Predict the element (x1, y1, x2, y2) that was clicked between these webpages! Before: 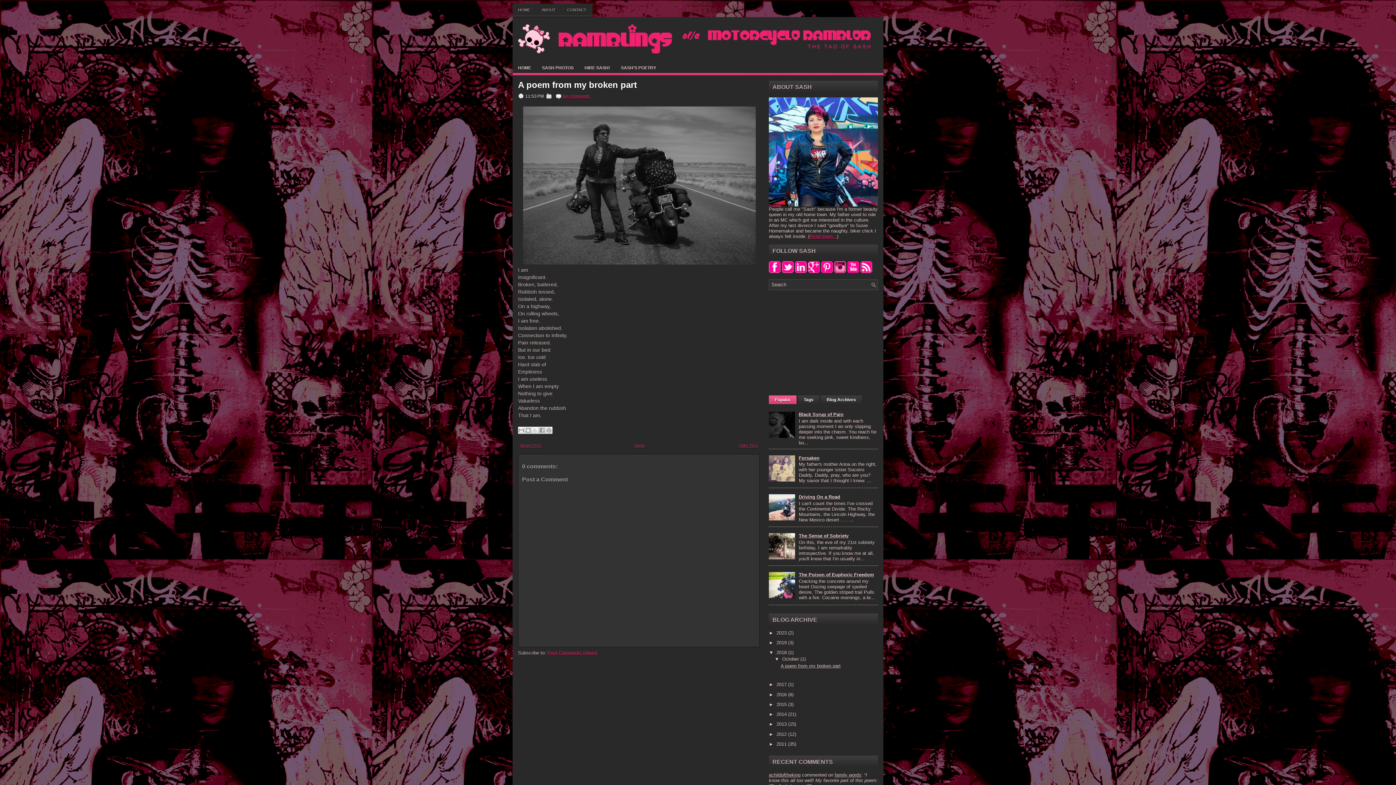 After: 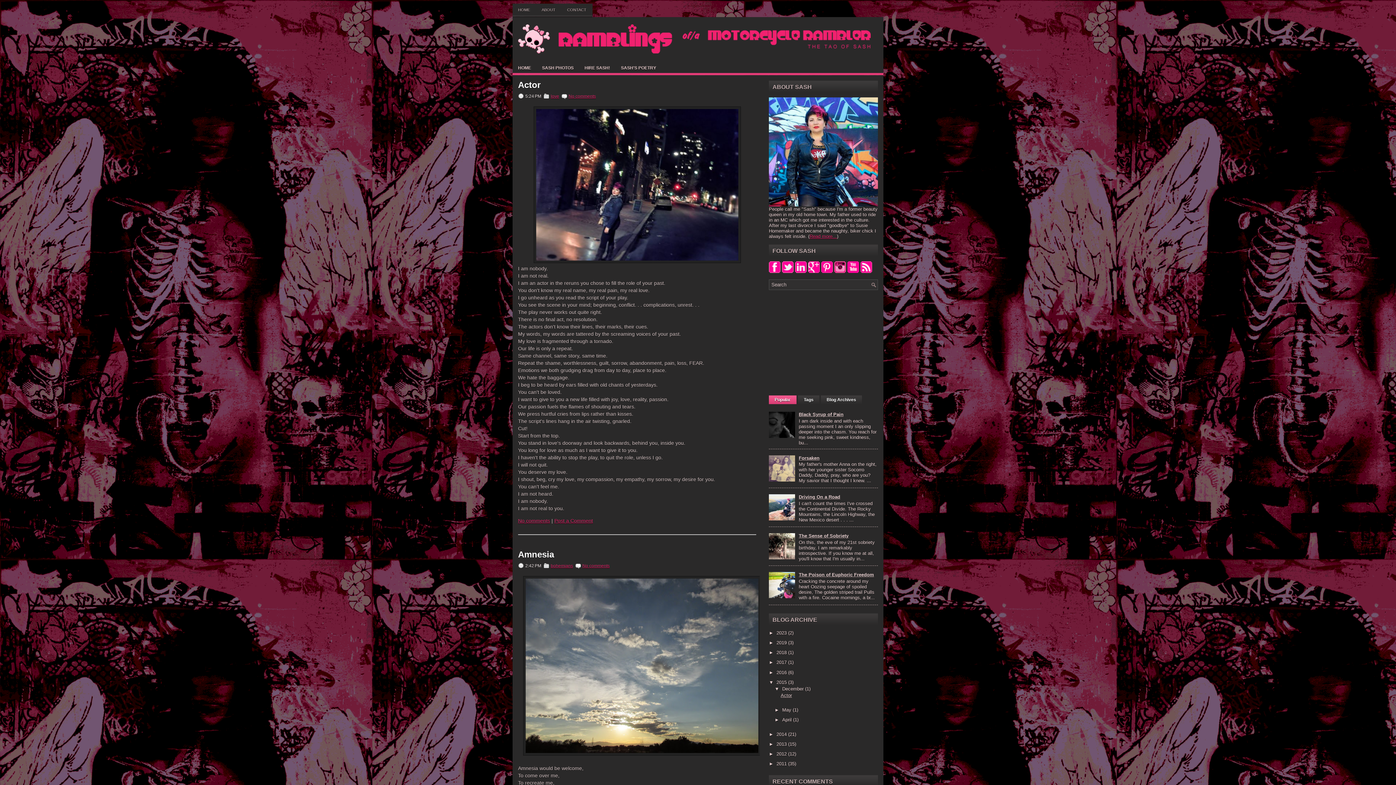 Action: bbox: (776, 702, 788, 707) label: 2015 